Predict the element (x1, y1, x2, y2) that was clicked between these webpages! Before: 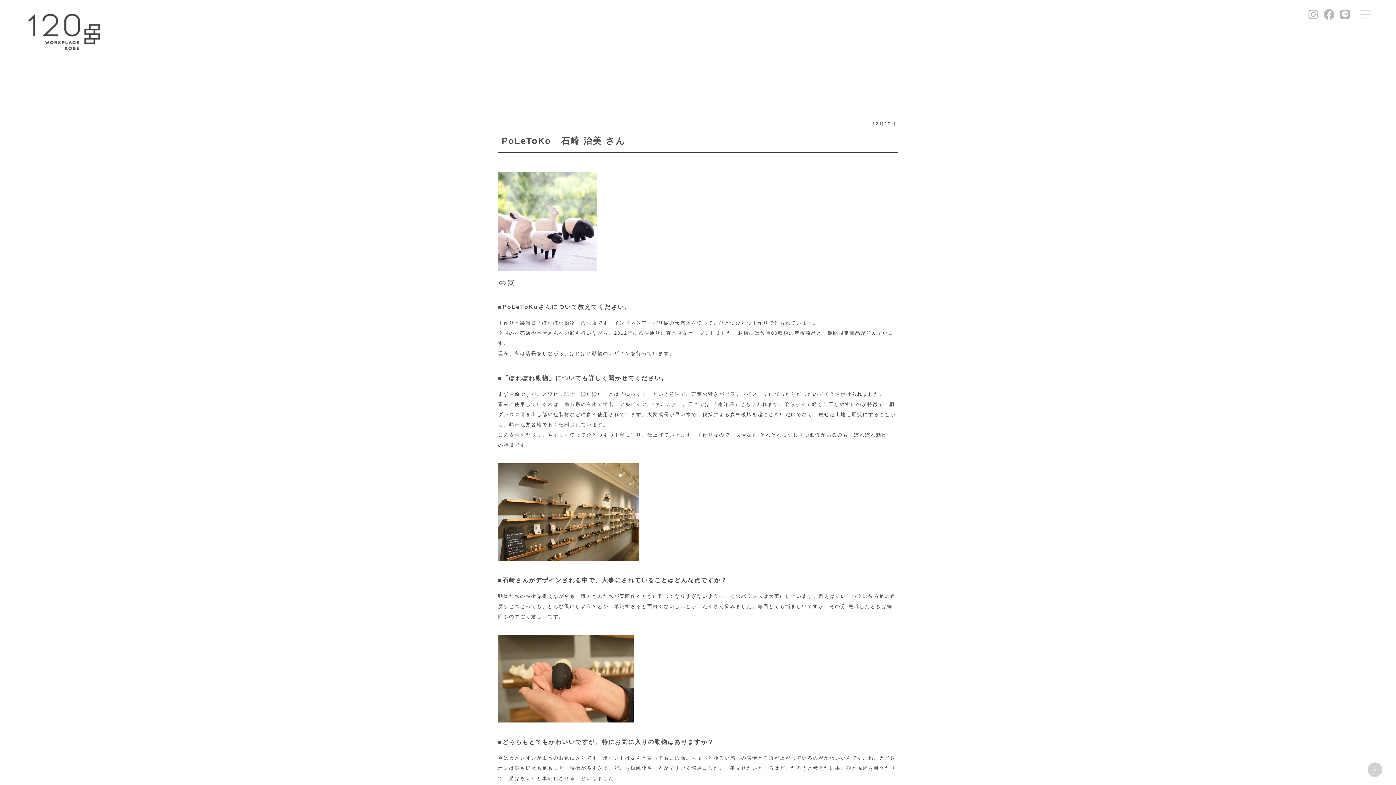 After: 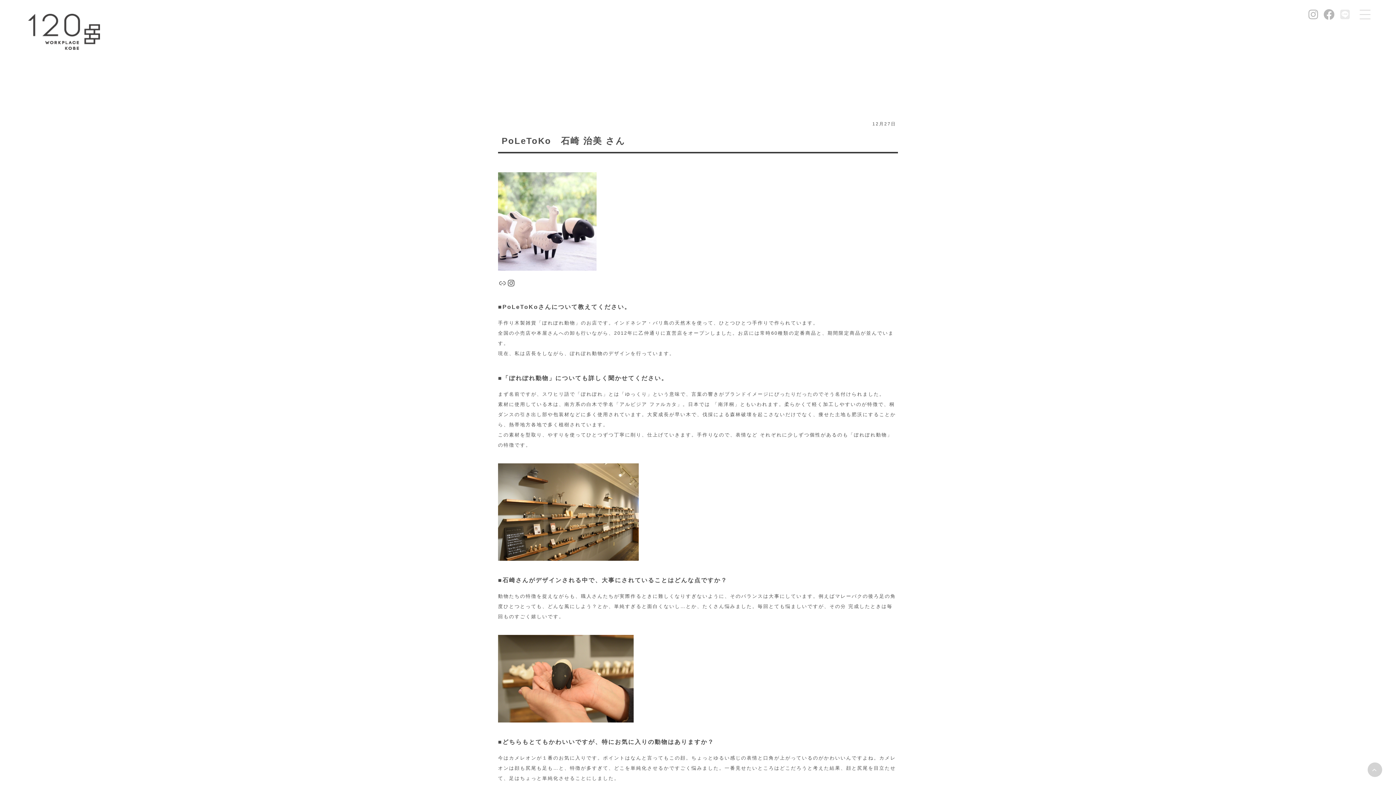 Action: bbox: (1338, 15, 1352, 19)